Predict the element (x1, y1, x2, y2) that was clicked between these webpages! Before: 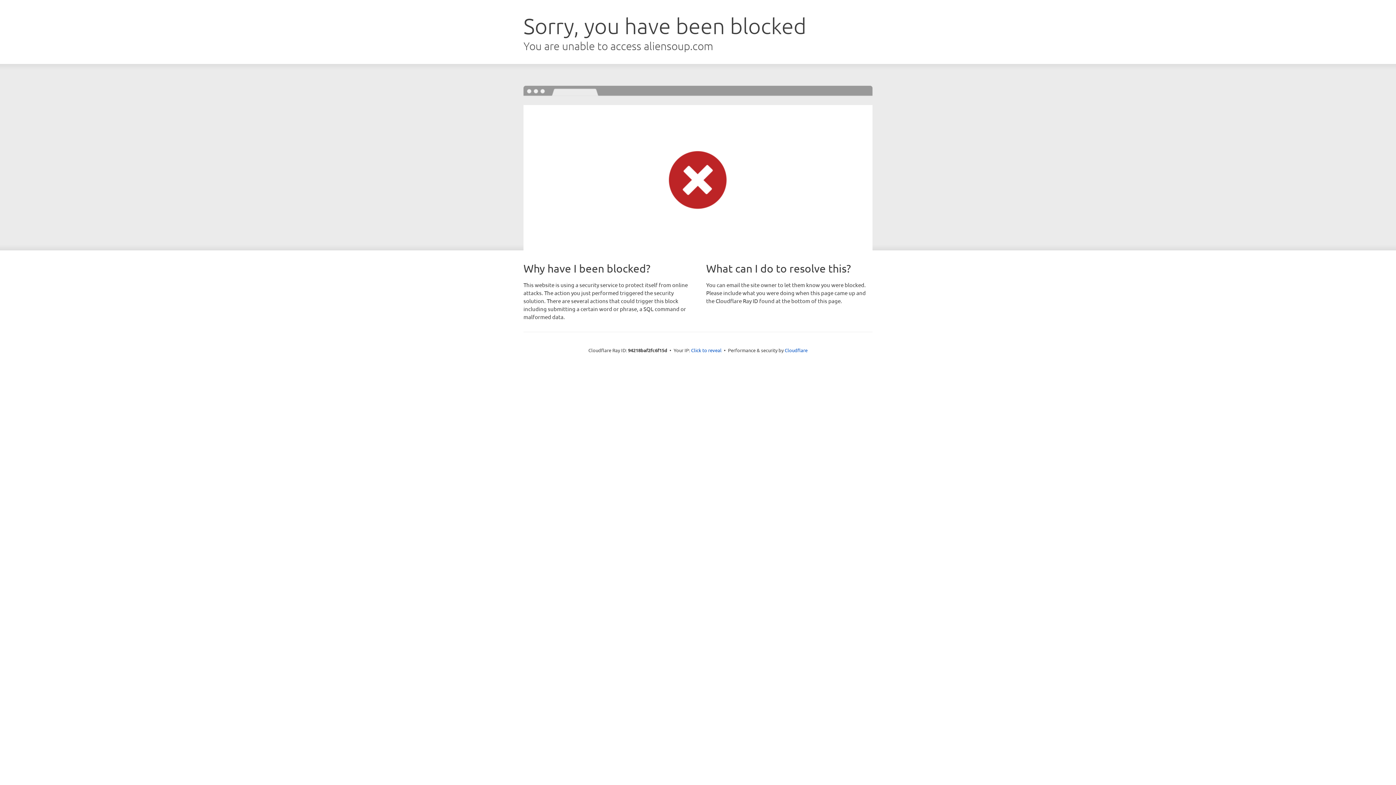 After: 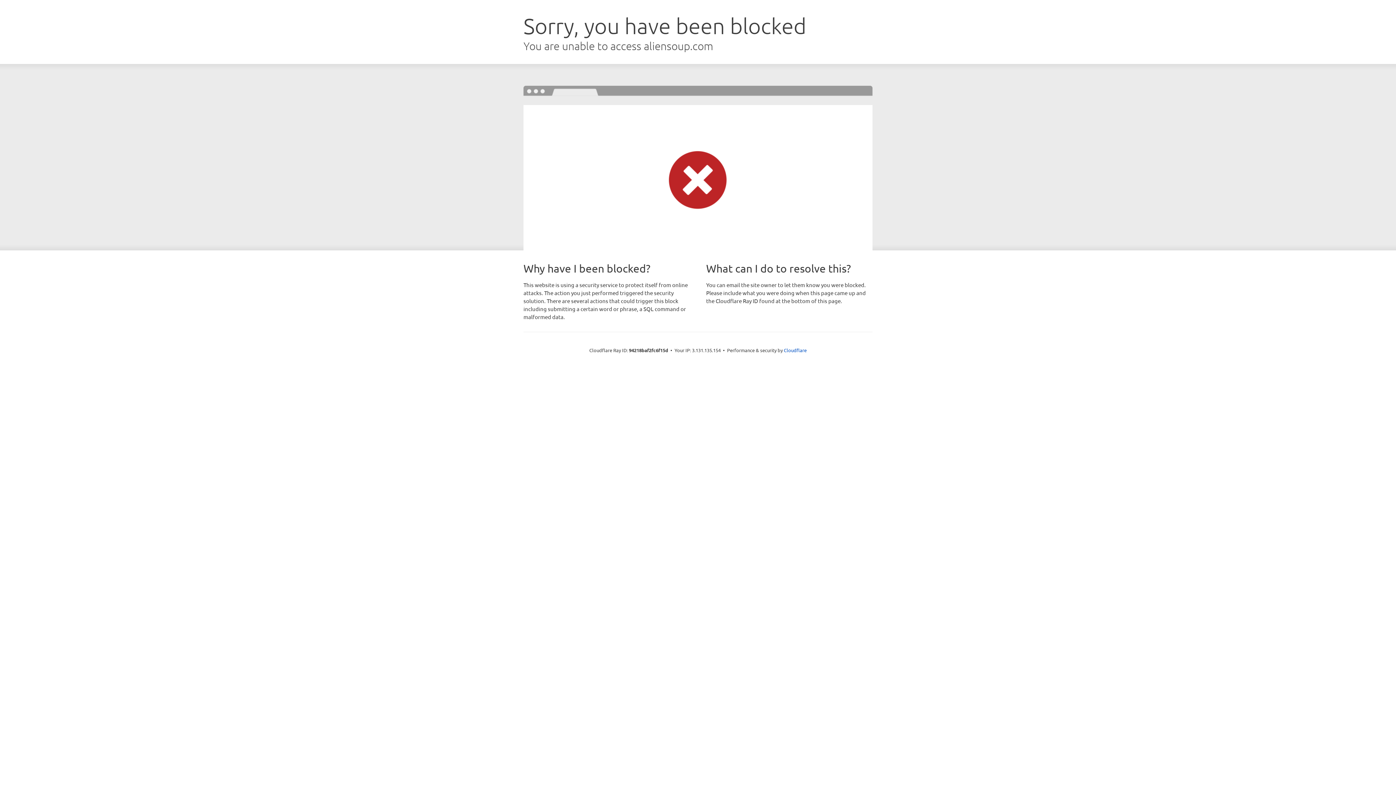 Action: label: Click to reveal bbox: (691, 346, 721, 353)